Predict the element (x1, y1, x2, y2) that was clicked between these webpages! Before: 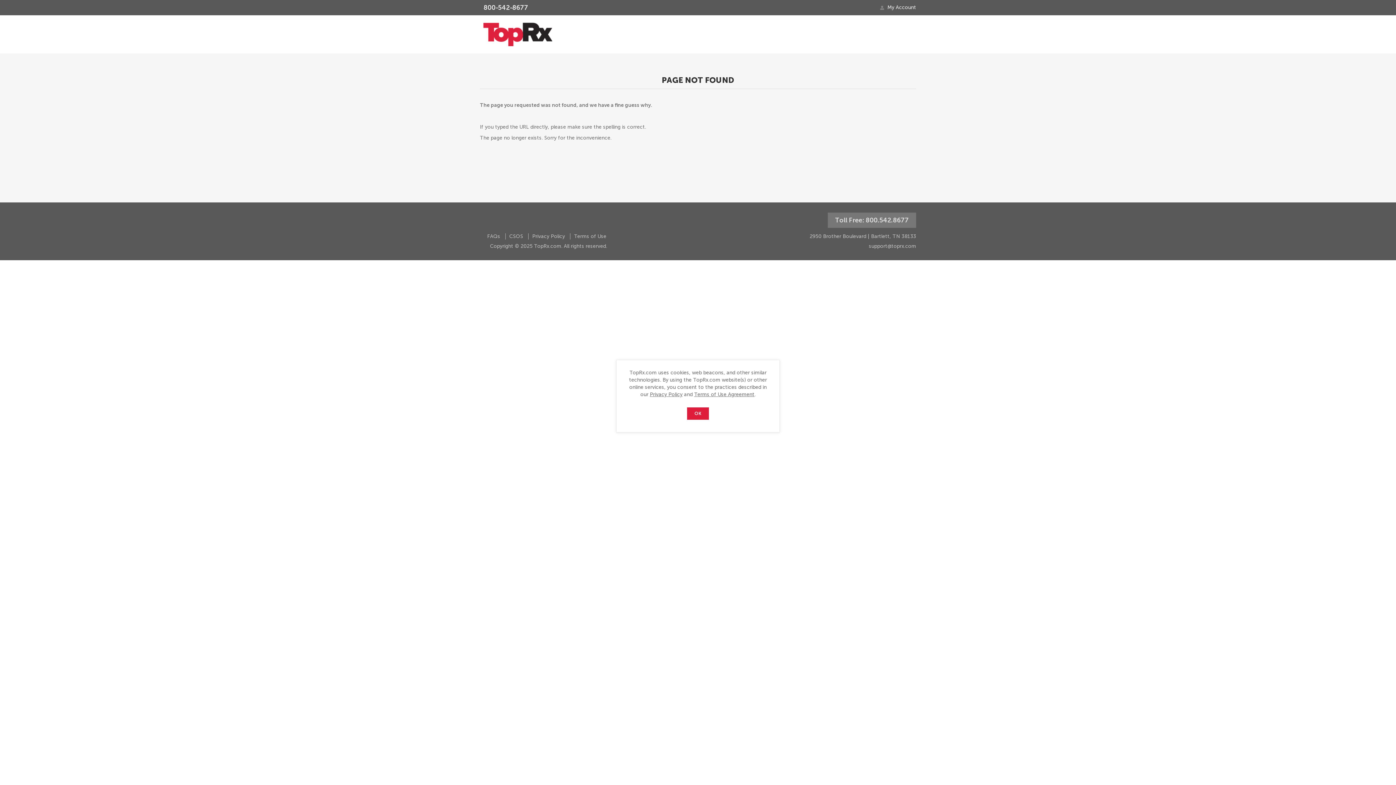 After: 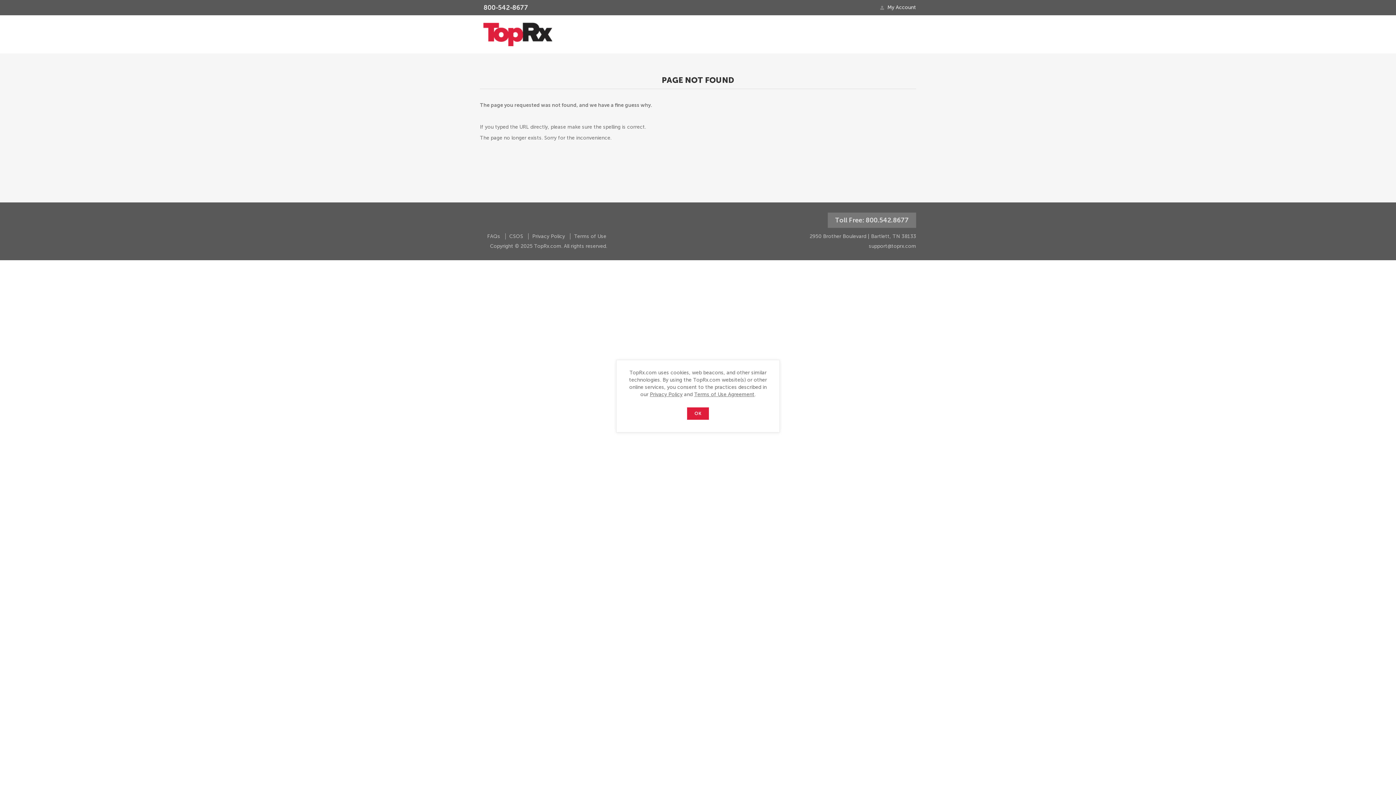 Action: bbox: (650, 391, 682, 397) label: Privacy Policy